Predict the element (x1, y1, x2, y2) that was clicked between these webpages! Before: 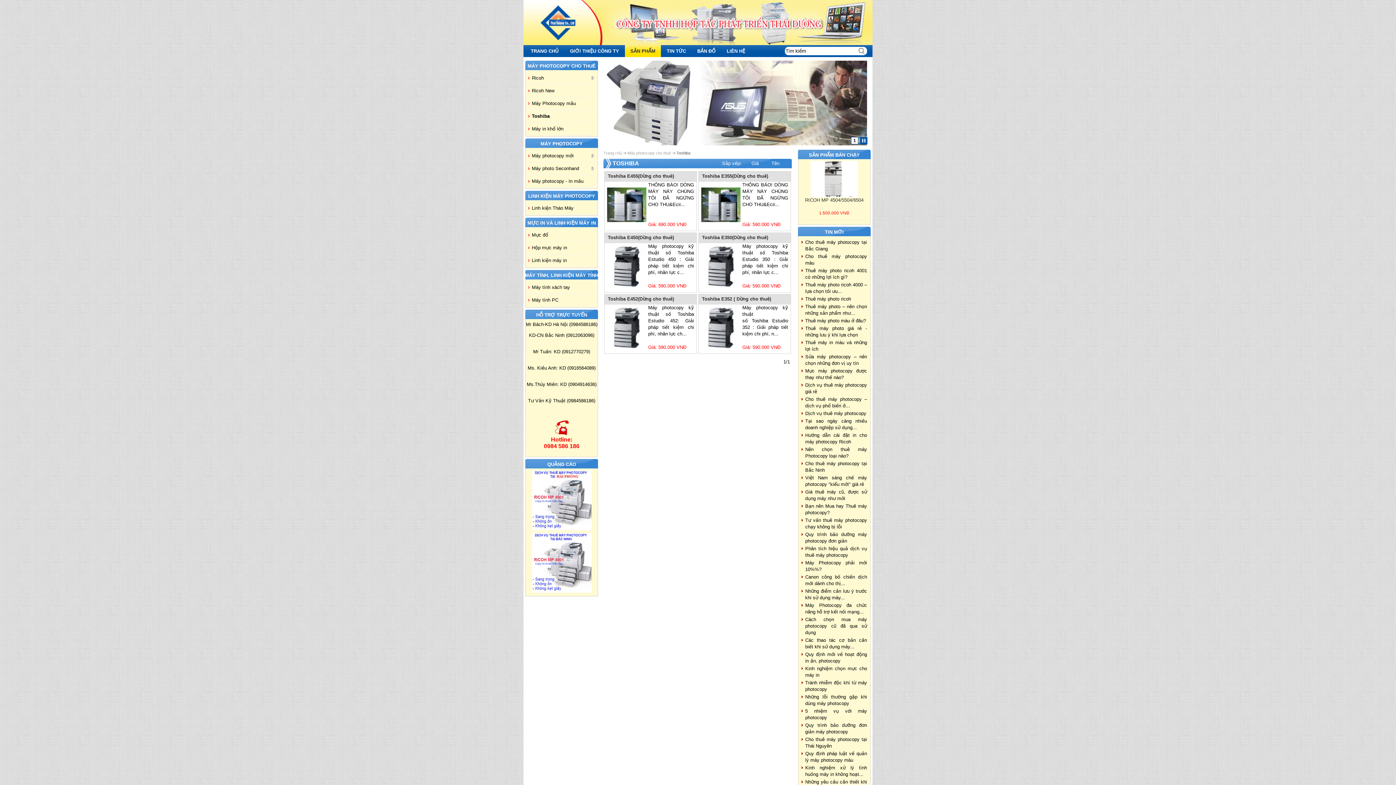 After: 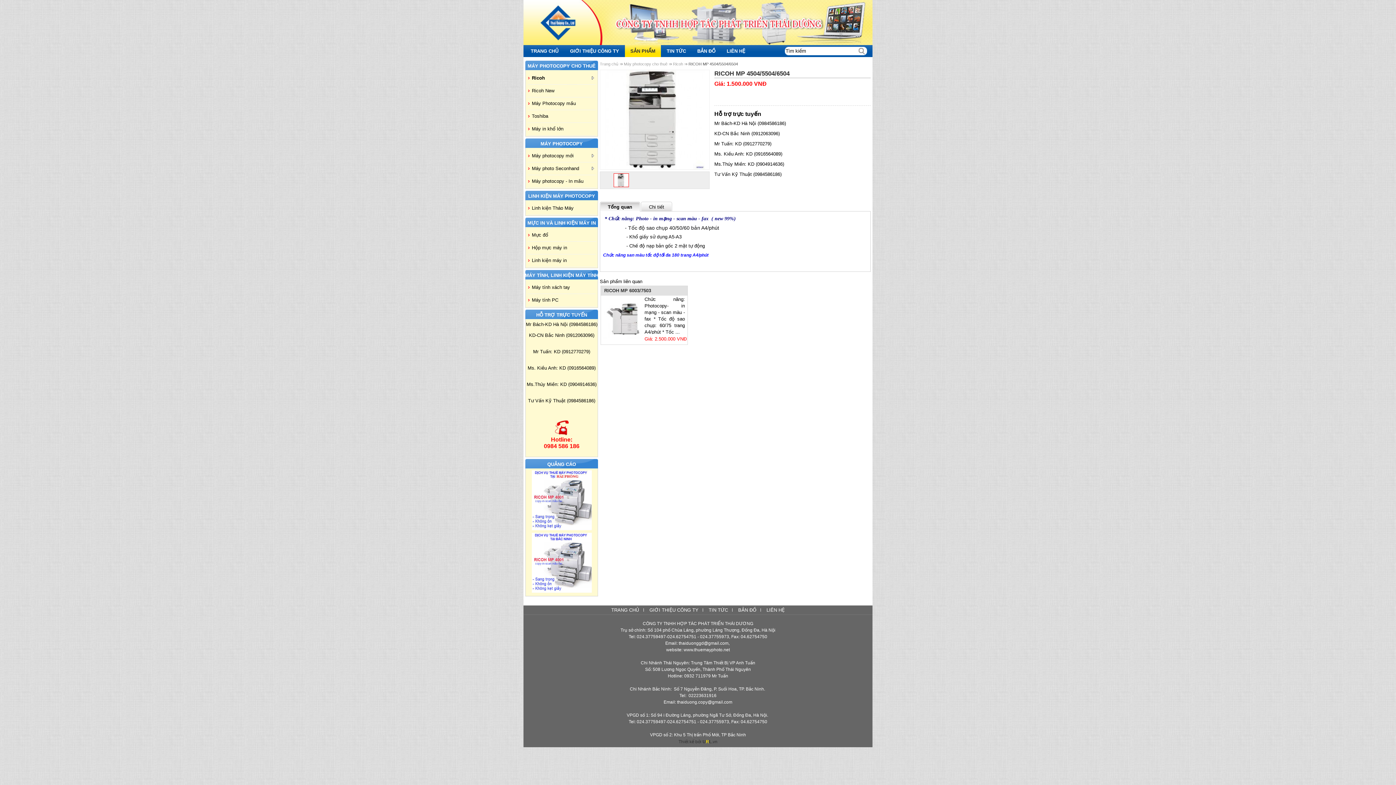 Action: label: RICOH MP 4504/5504/6504 bbox: (801, 197, 867, 208)